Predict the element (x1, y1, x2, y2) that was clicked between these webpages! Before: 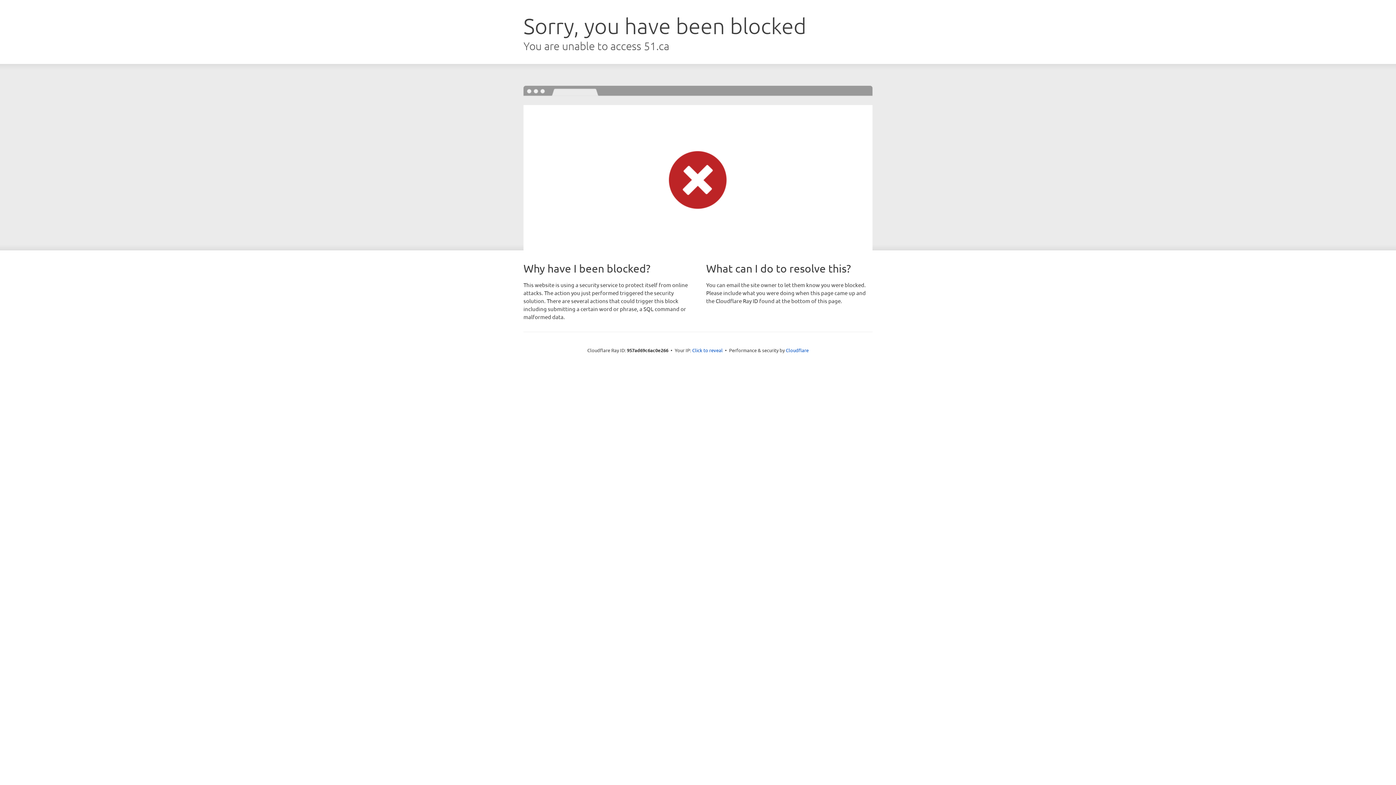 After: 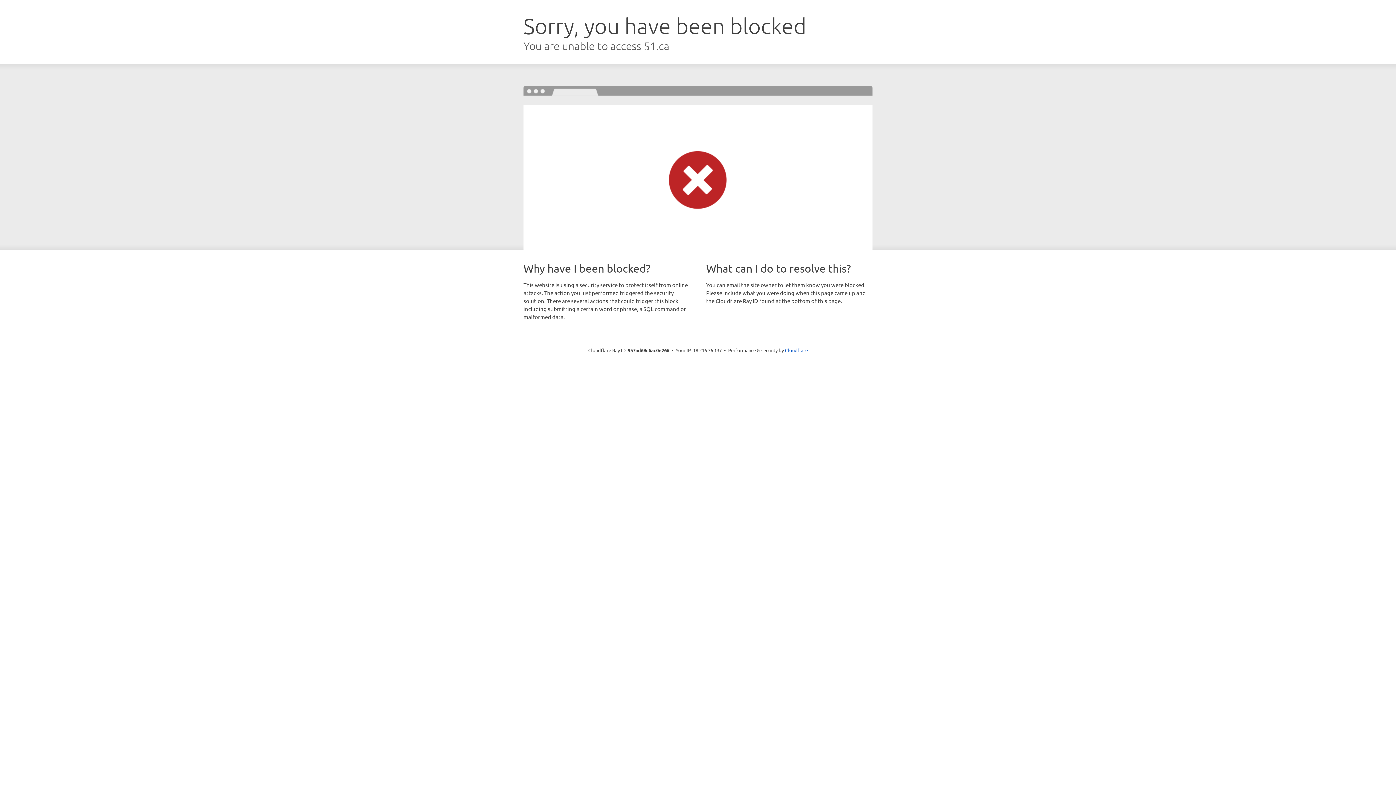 Action: label: Click to reveal bbox: (692, 346, 722, 353)